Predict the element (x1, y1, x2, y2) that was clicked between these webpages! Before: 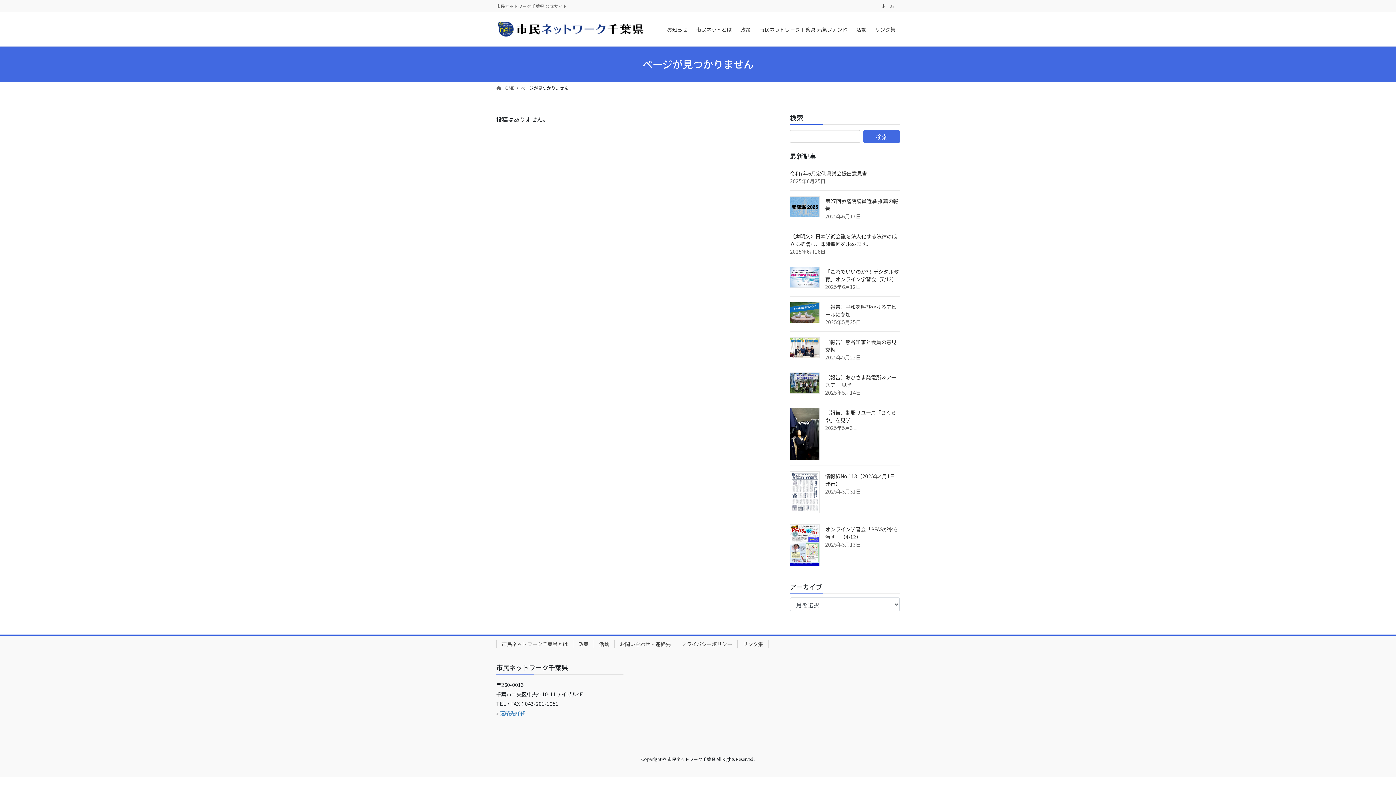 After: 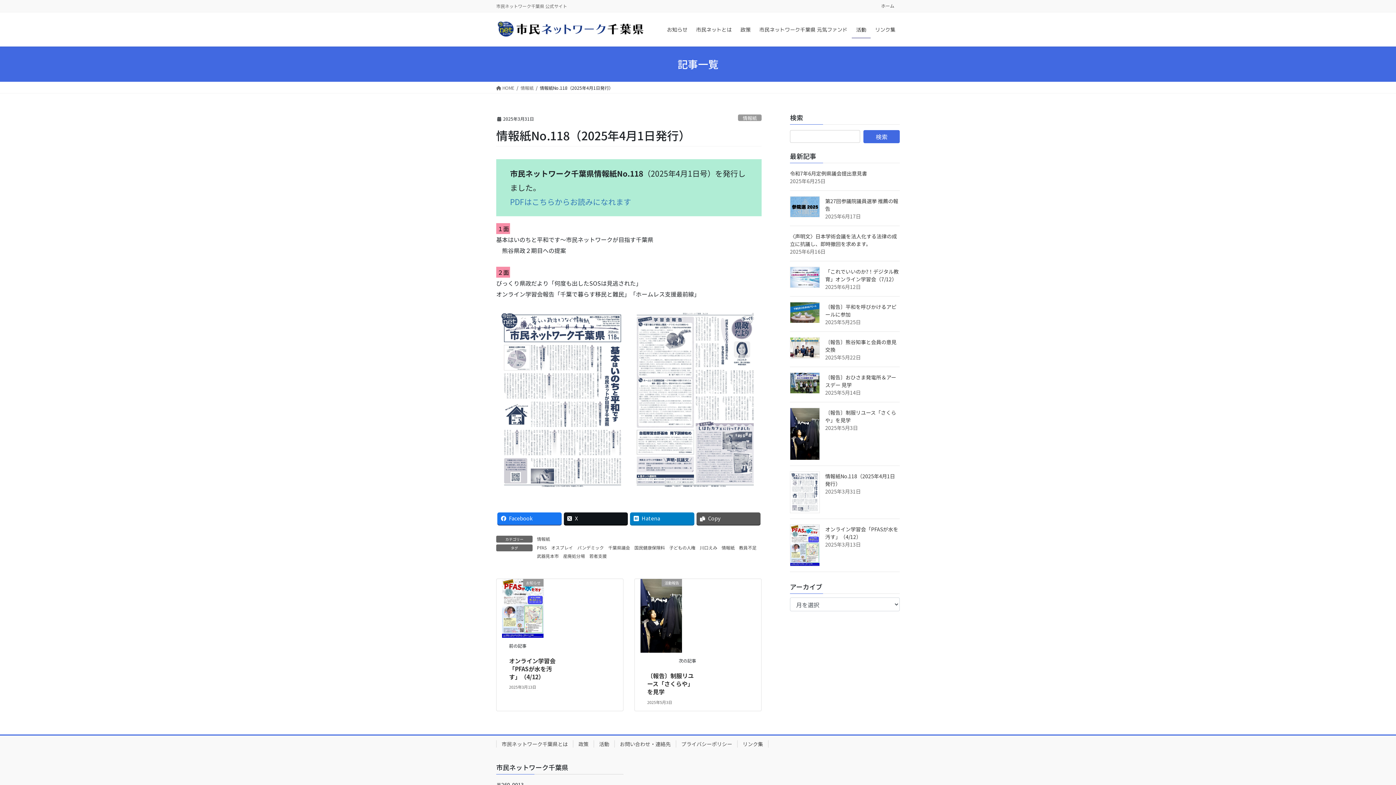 Action: bbox: (790, 471, 820, 513)